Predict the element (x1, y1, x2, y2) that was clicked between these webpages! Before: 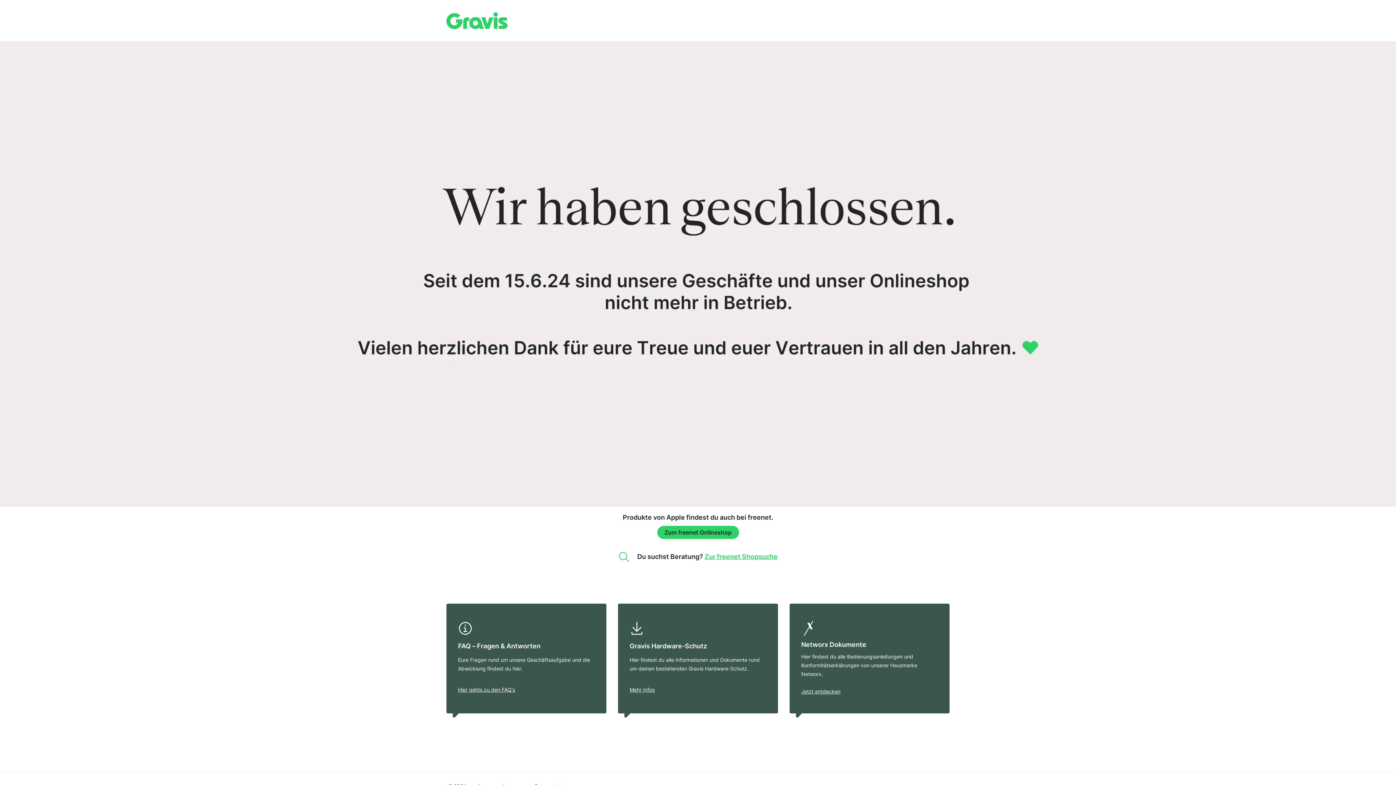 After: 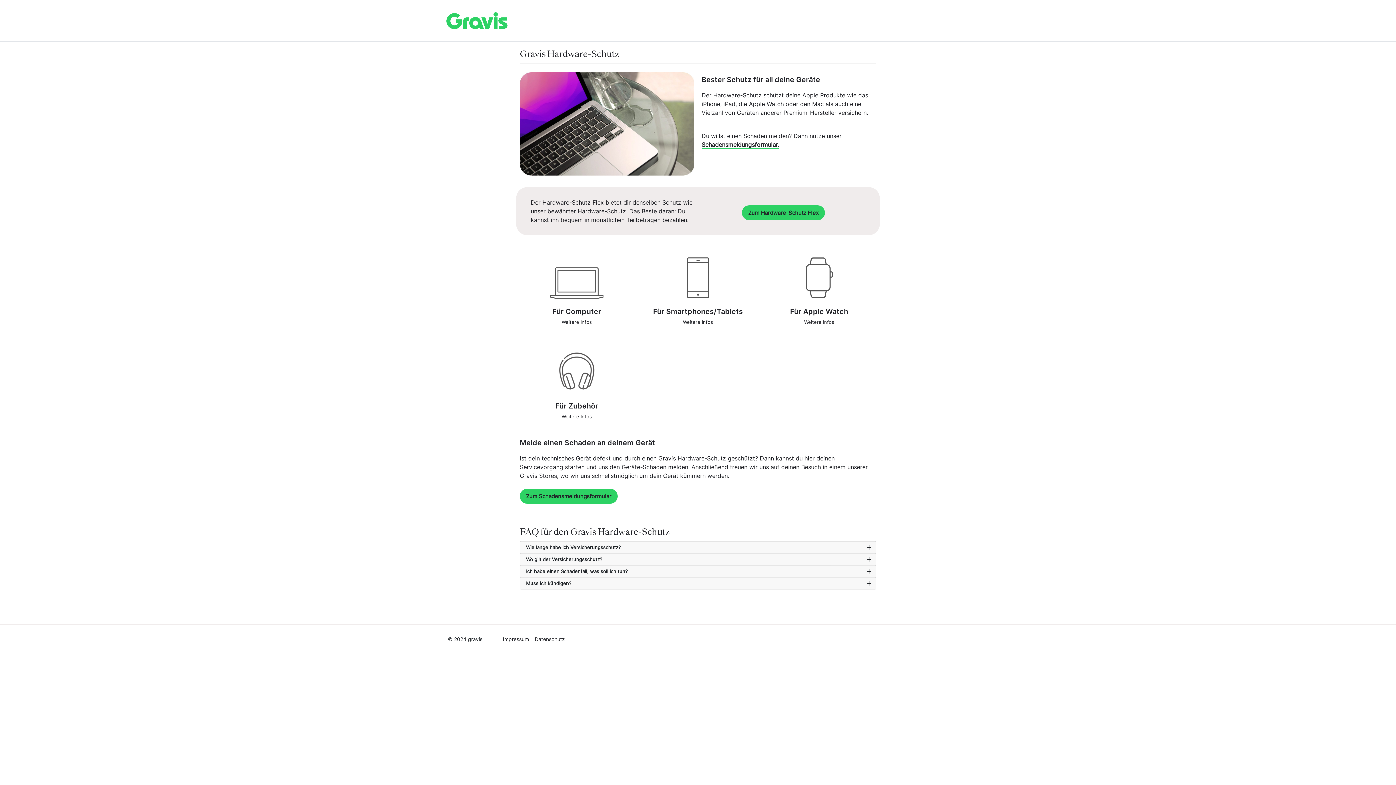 Action: bbox: (624, 685, 772, 694) label: Mehr Infos